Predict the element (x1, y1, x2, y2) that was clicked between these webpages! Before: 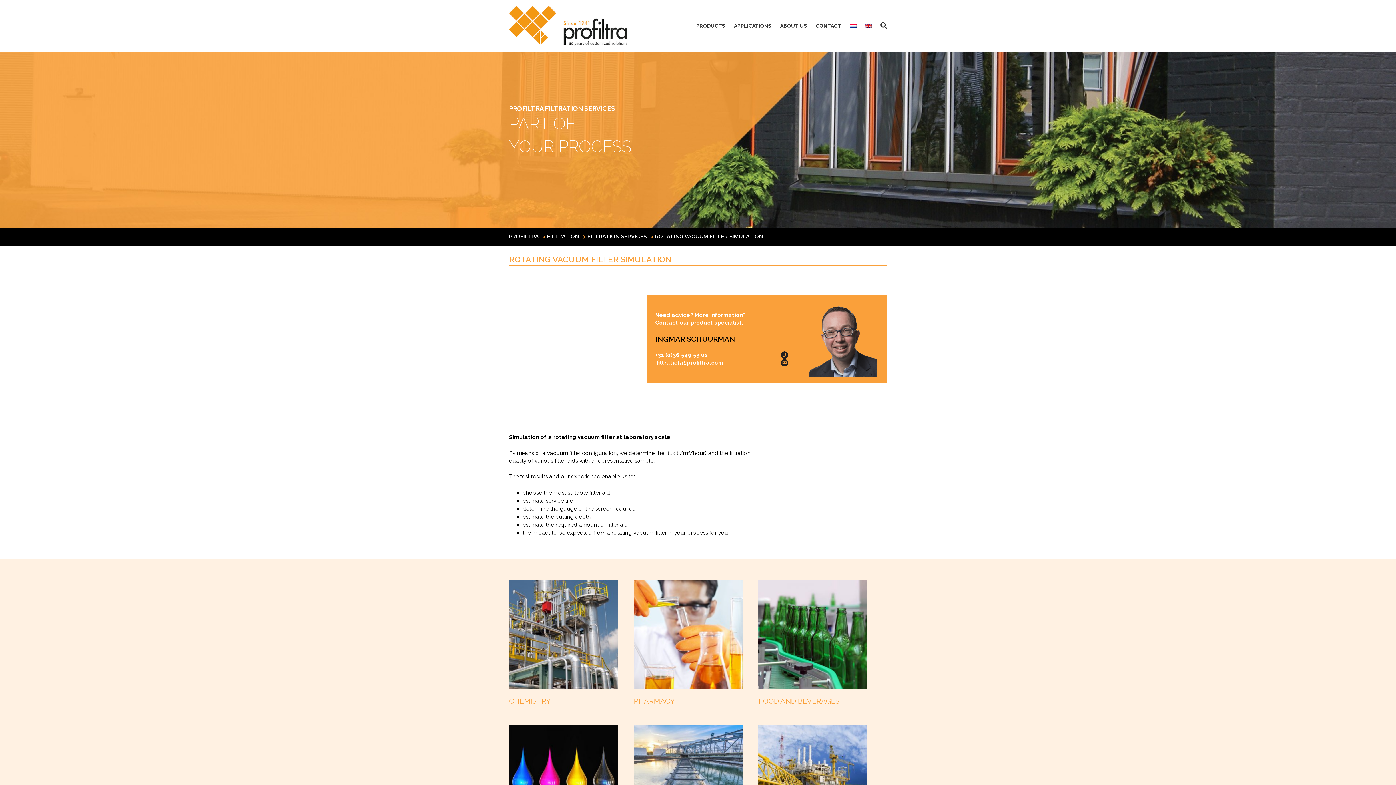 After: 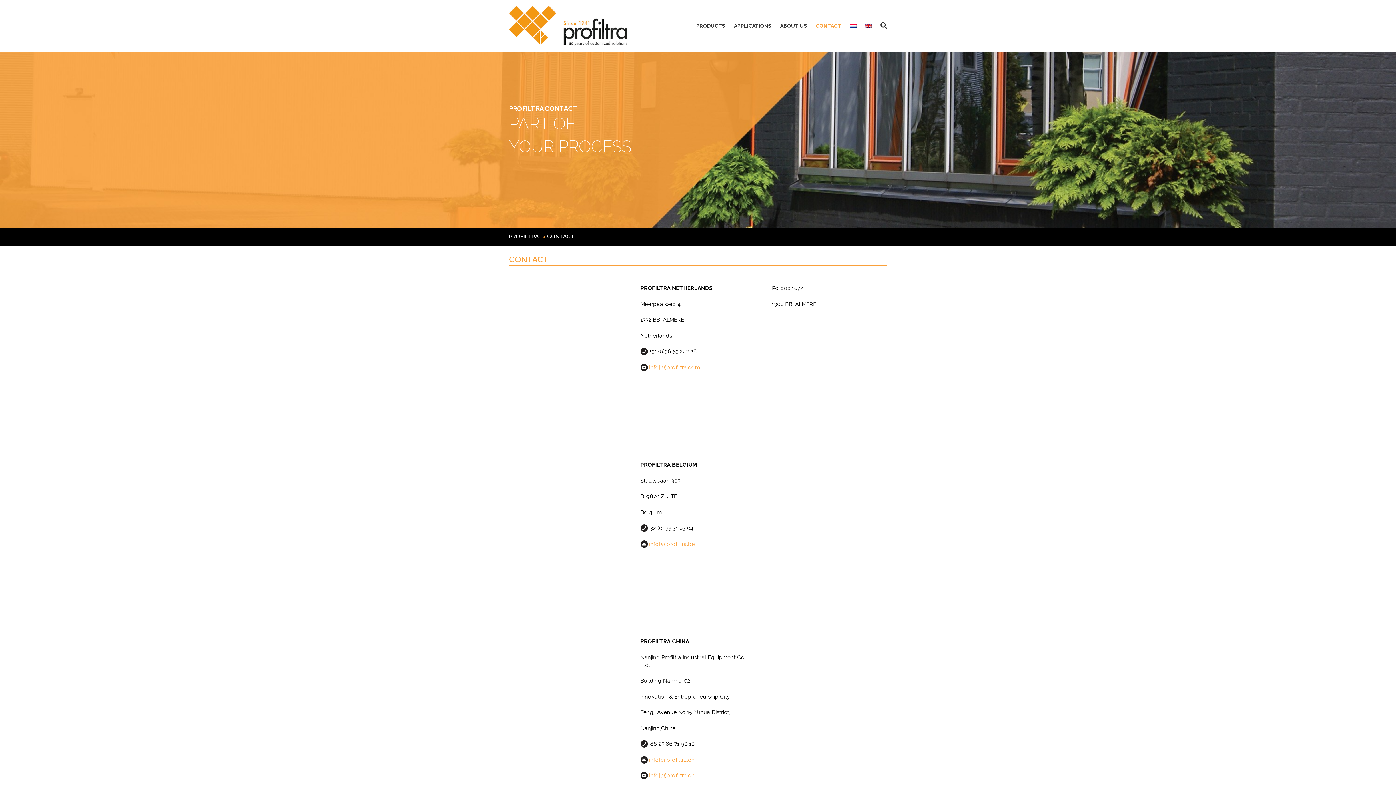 Action: label: CONTACT bbox: (811, 20, 845, 31)